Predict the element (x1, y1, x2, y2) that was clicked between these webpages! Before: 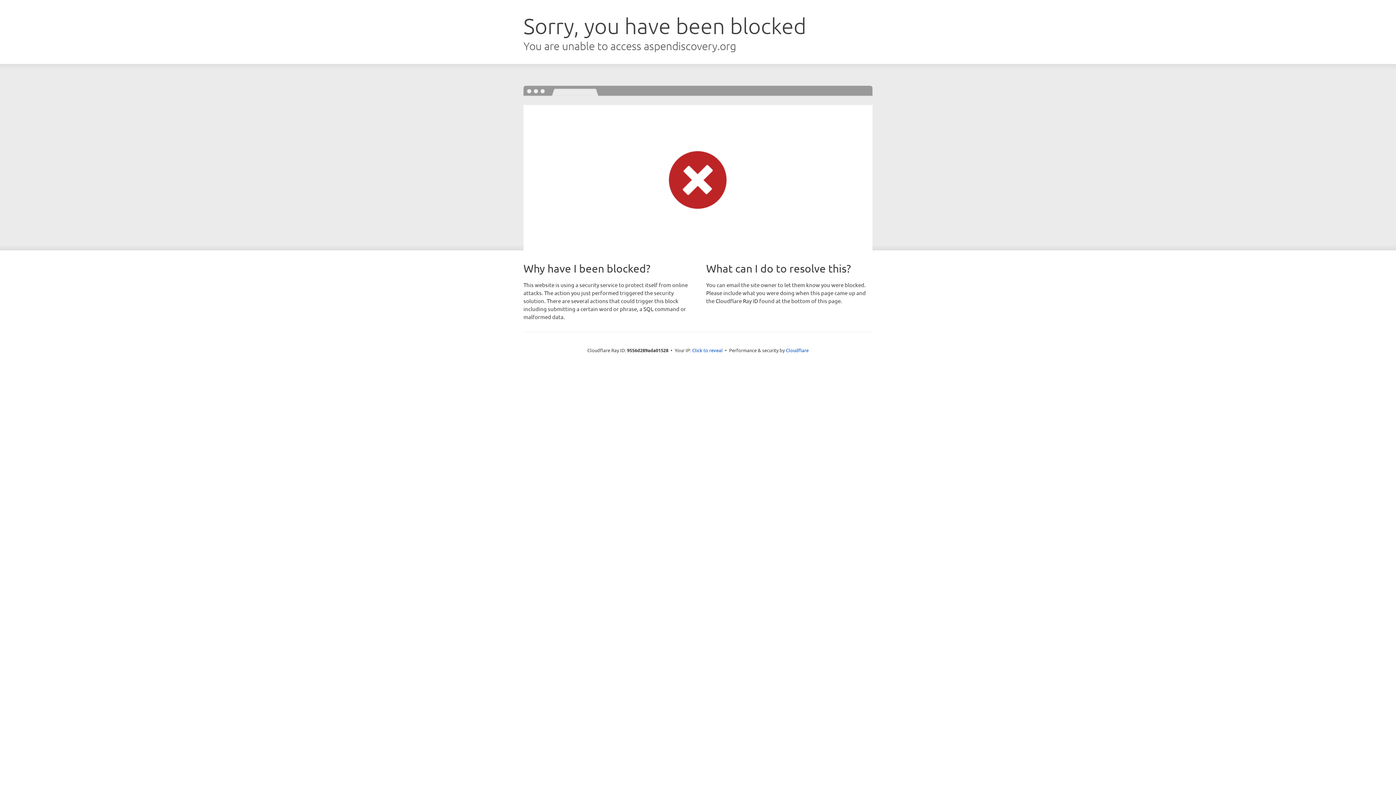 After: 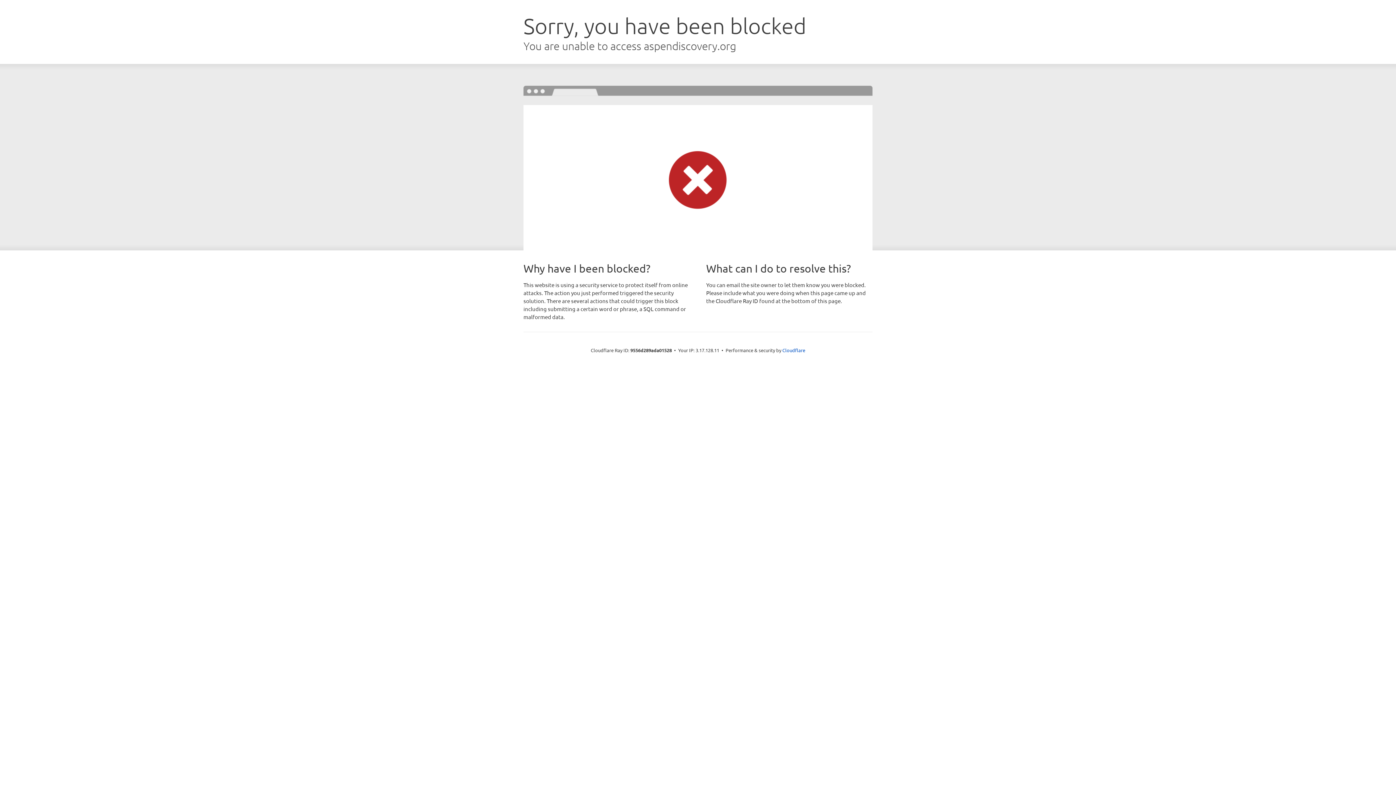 Action: bbox: (692, 346, 722, 353) label: Click to reveal